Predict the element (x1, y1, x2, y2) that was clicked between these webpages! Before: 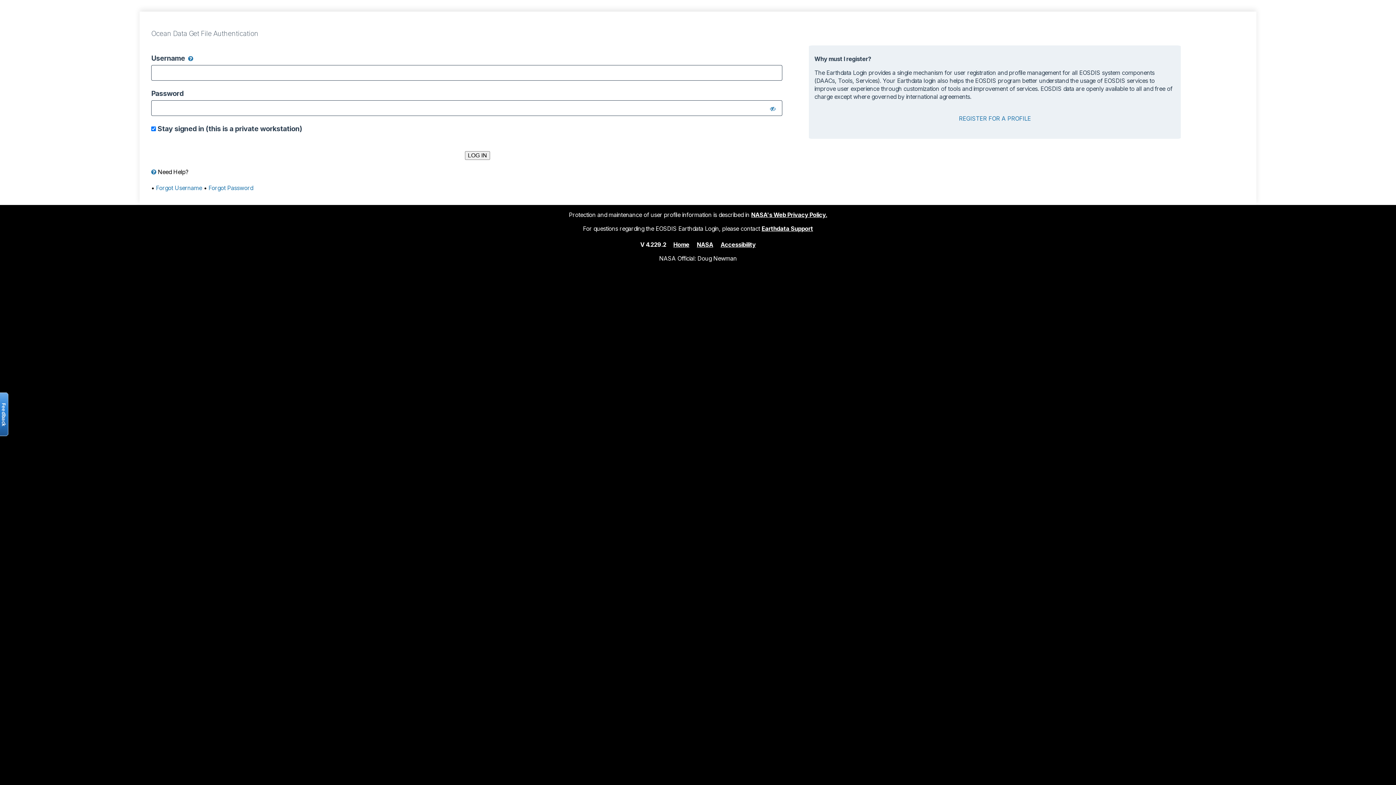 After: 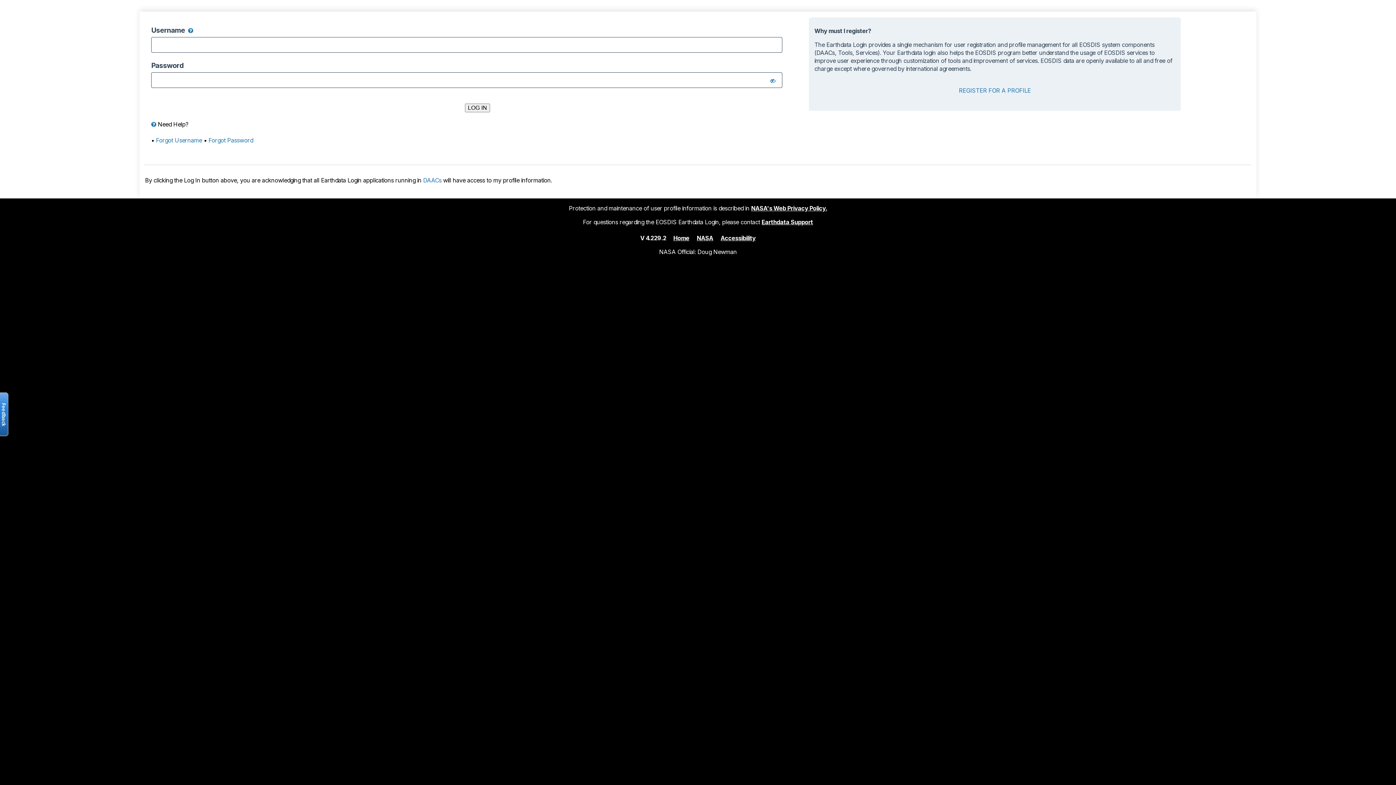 Action: bbox: (673, 240, 689, 248) label: Home